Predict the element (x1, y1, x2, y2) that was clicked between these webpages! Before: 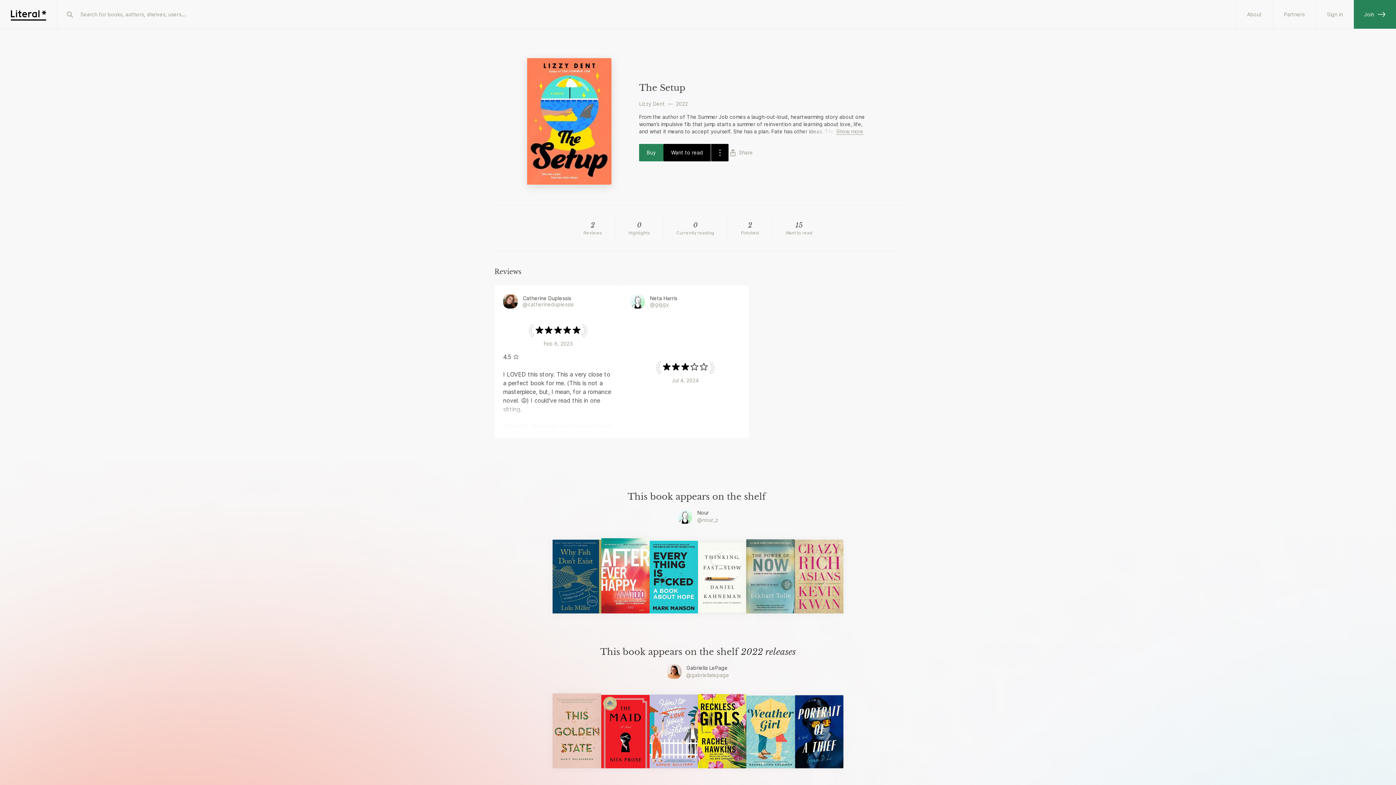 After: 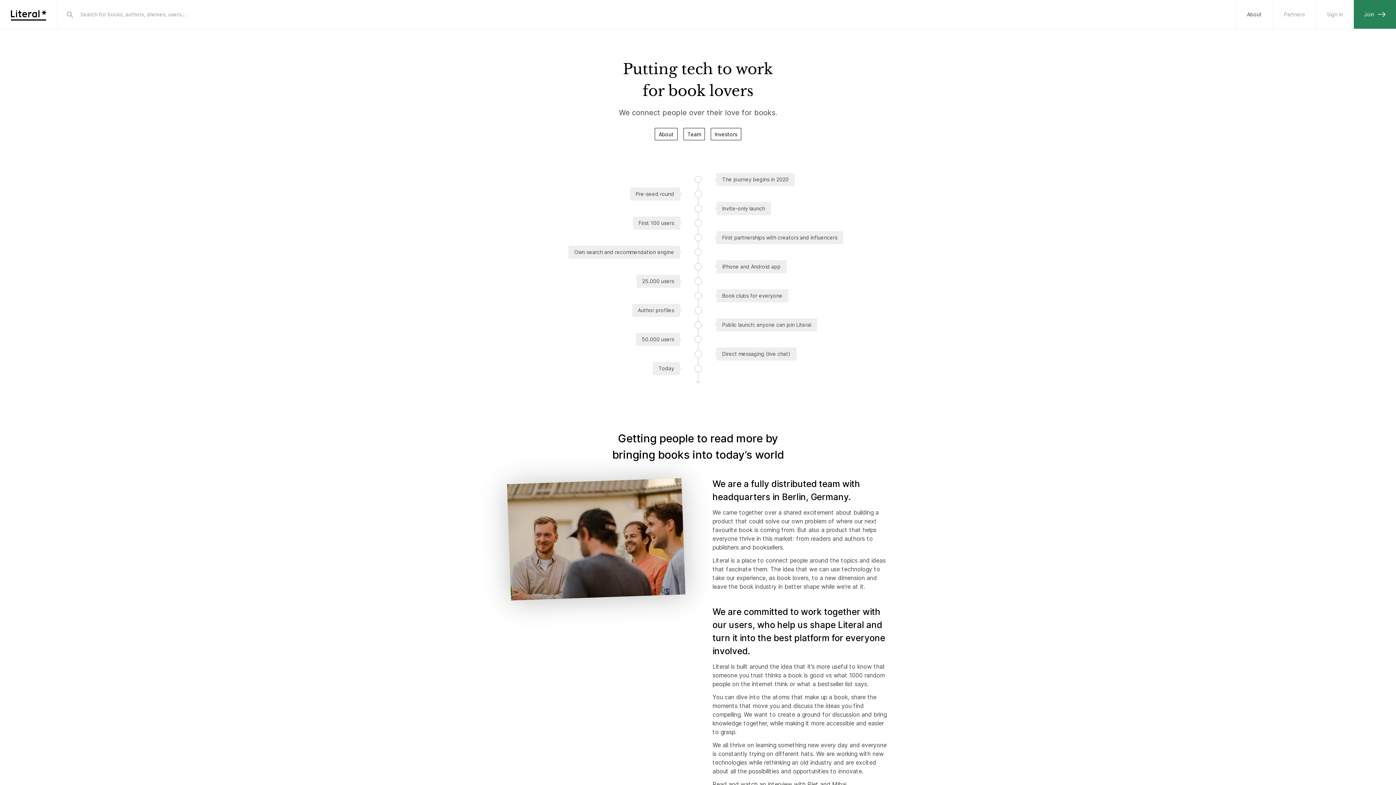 Action: label: About bbox: (1236, 0, 1273, 28)